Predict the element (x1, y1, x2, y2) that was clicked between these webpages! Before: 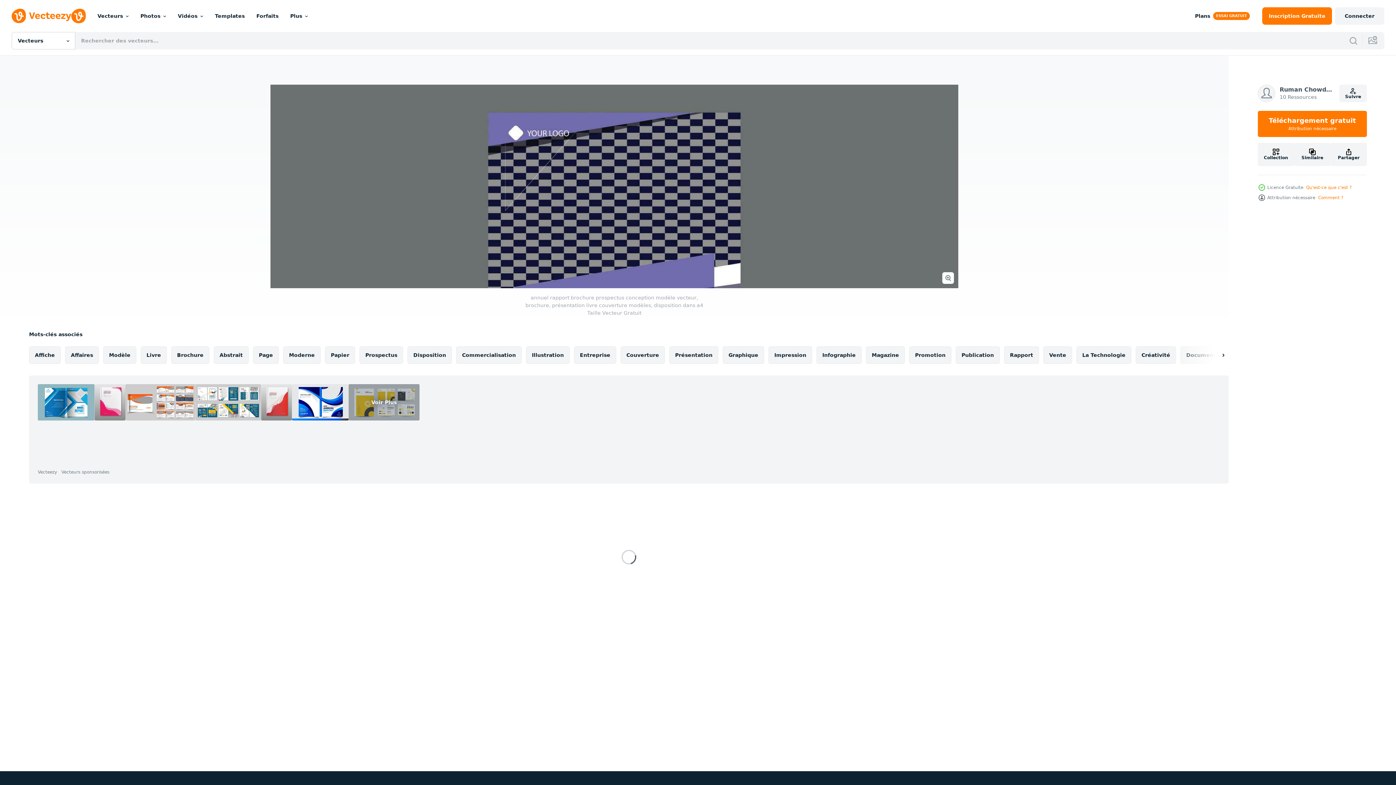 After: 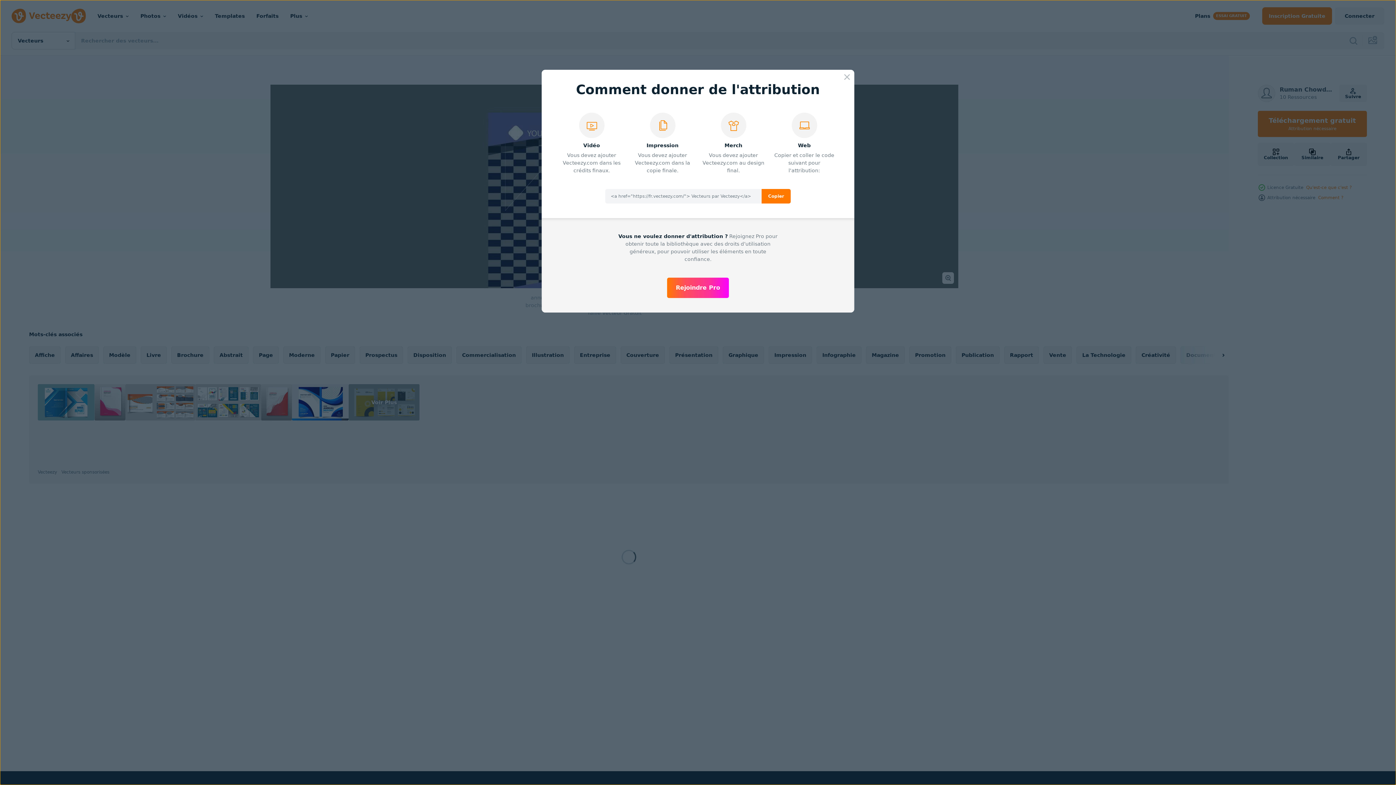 Action: bbox: (1318, 195, 1343, 200) label: Comment ?